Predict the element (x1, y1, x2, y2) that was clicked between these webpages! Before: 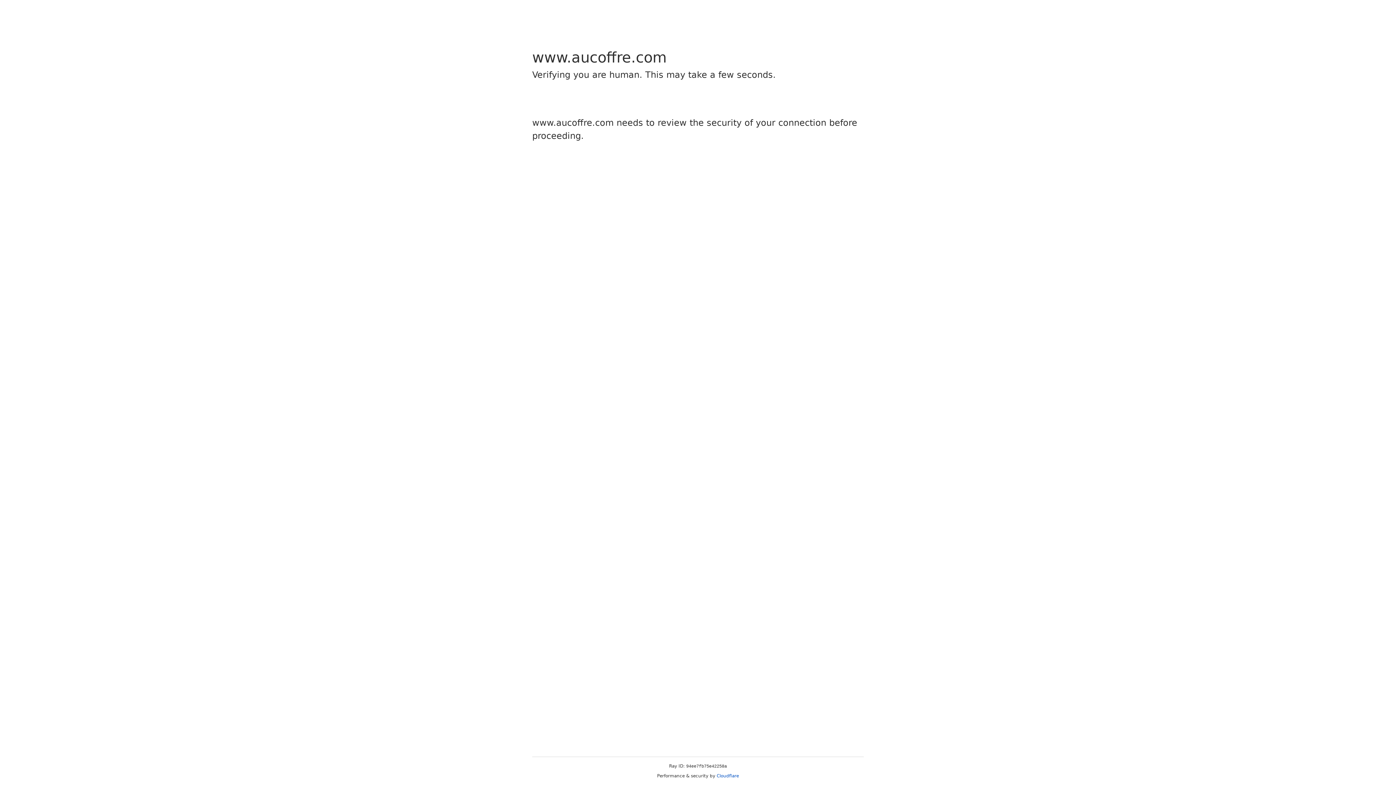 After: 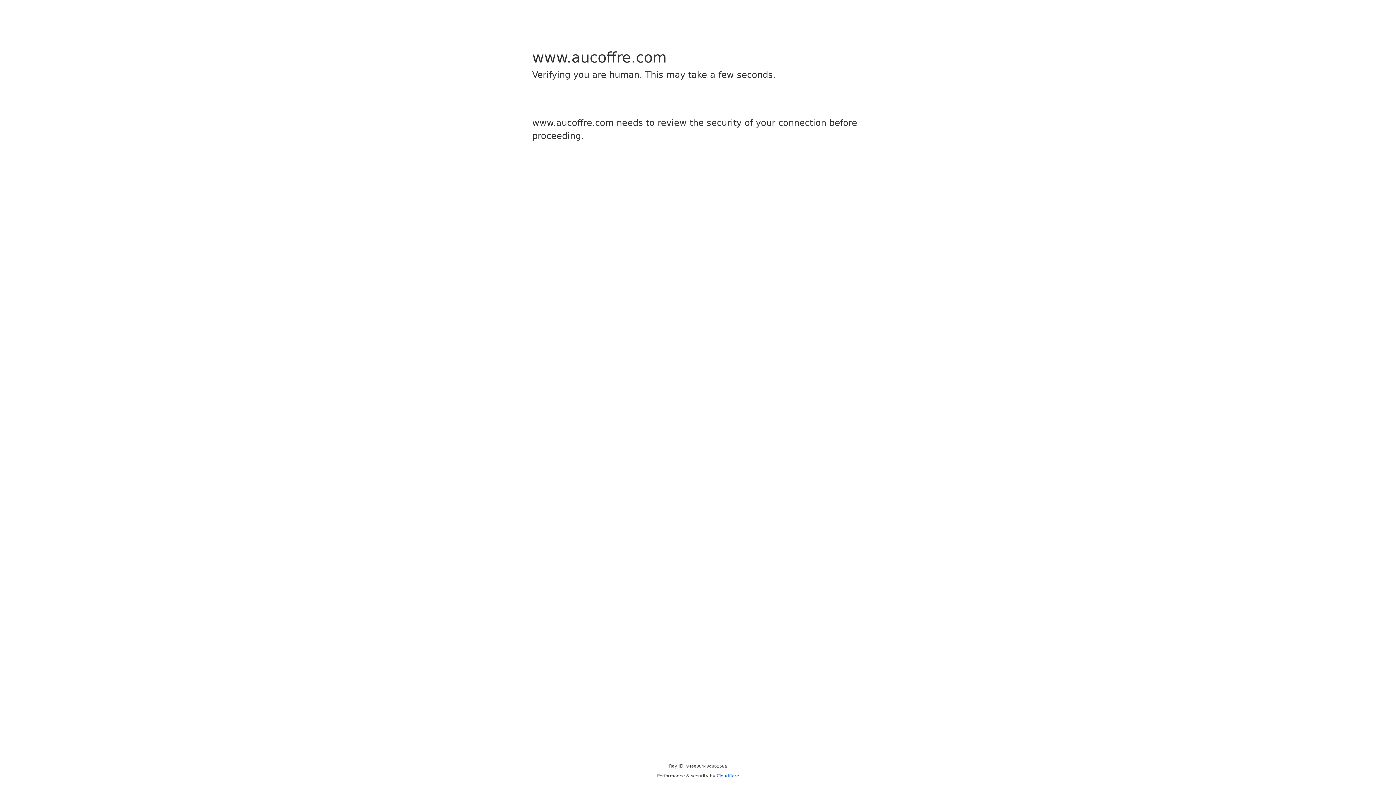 Action: bbox: (716, 773, 739, 778) label: Cloudflare